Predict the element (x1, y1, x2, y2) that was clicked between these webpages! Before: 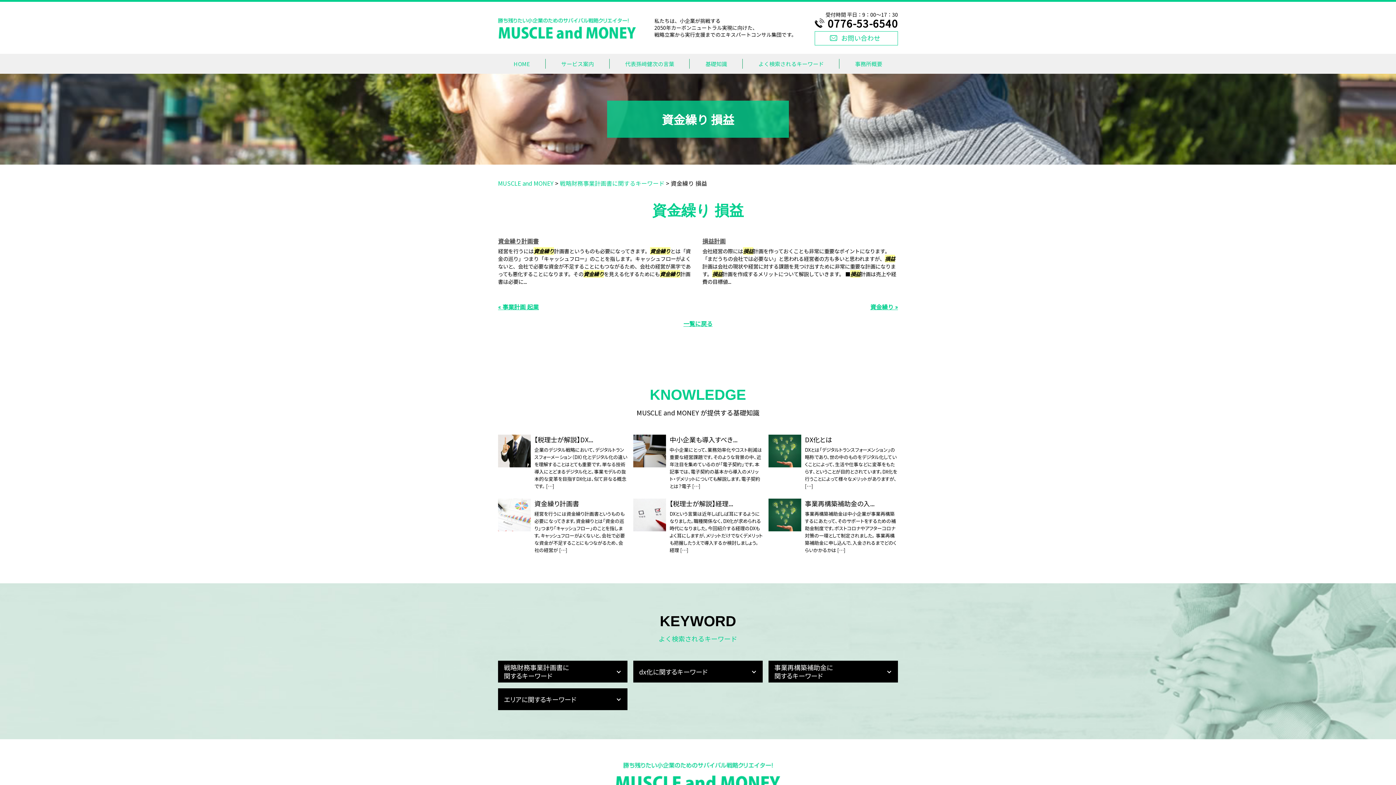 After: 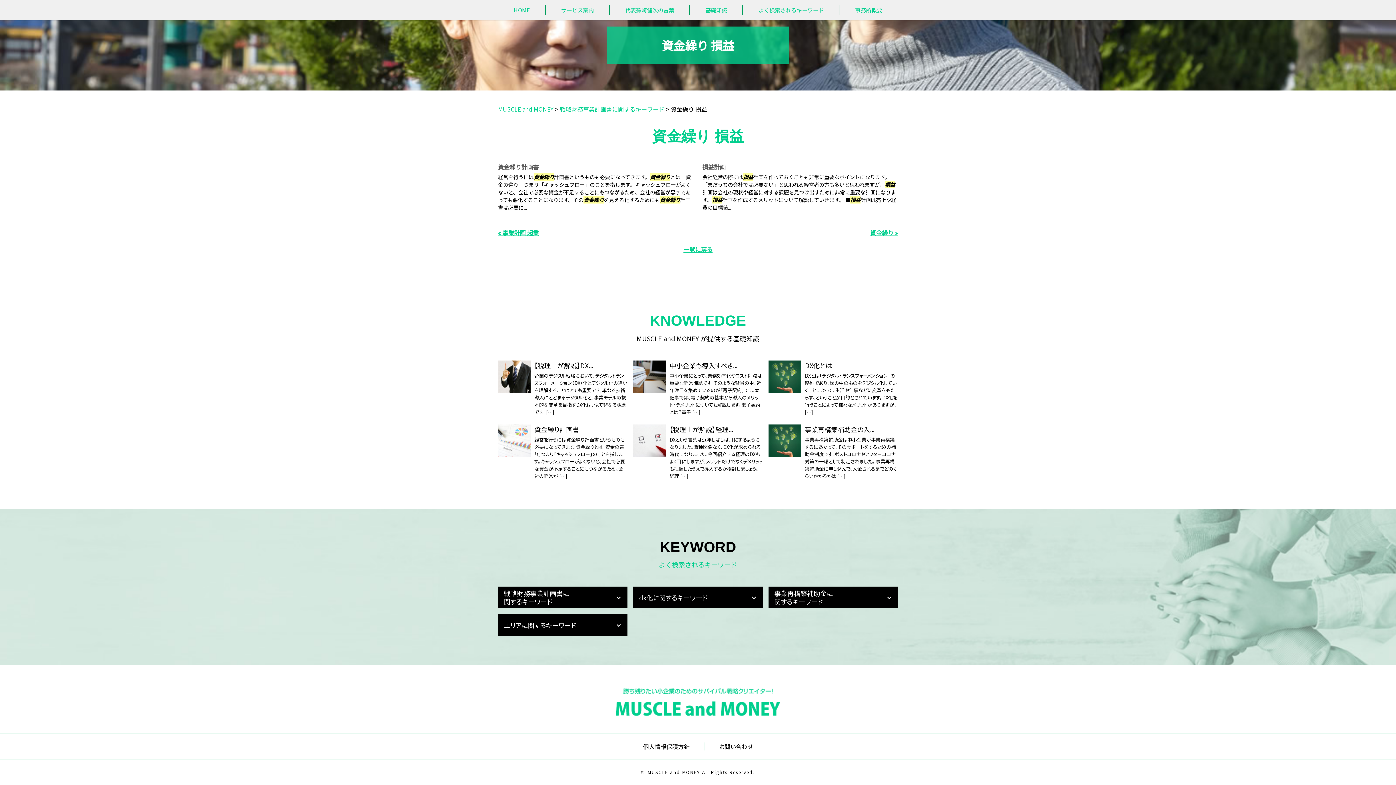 Action: label: よく検索されるキーワード bbox: (743, 53, 839, 73)